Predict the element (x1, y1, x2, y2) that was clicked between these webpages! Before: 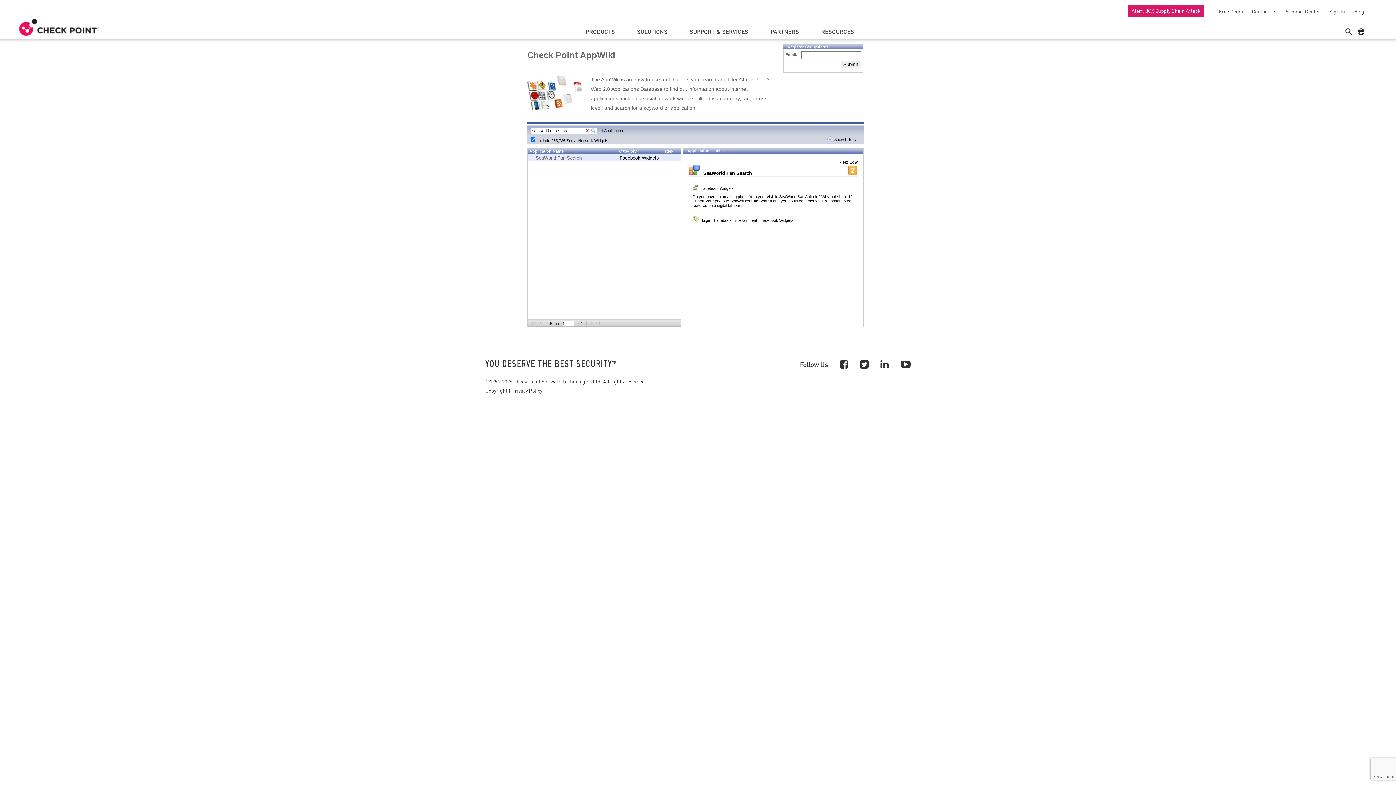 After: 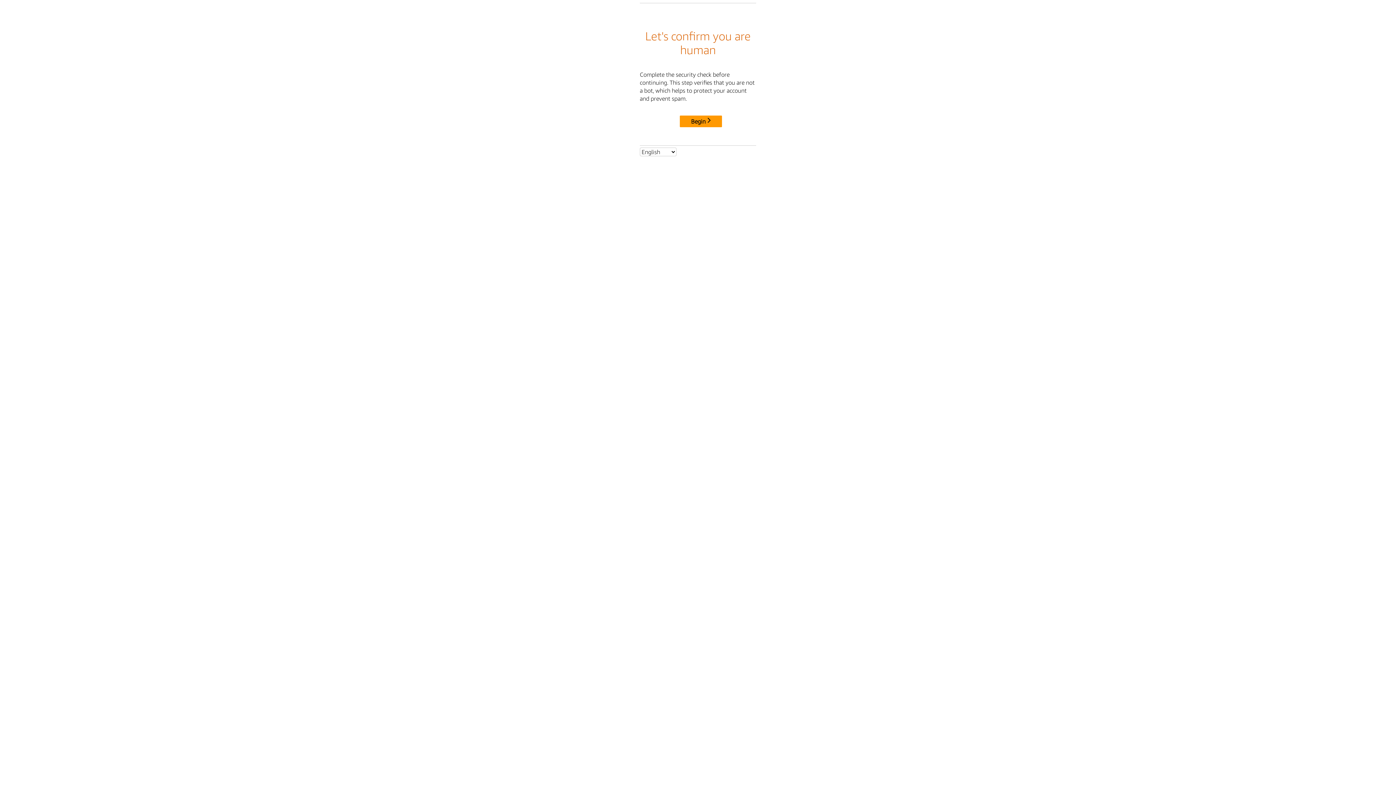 Action: label: Copyright bbox: (485, 386, 507, 394)